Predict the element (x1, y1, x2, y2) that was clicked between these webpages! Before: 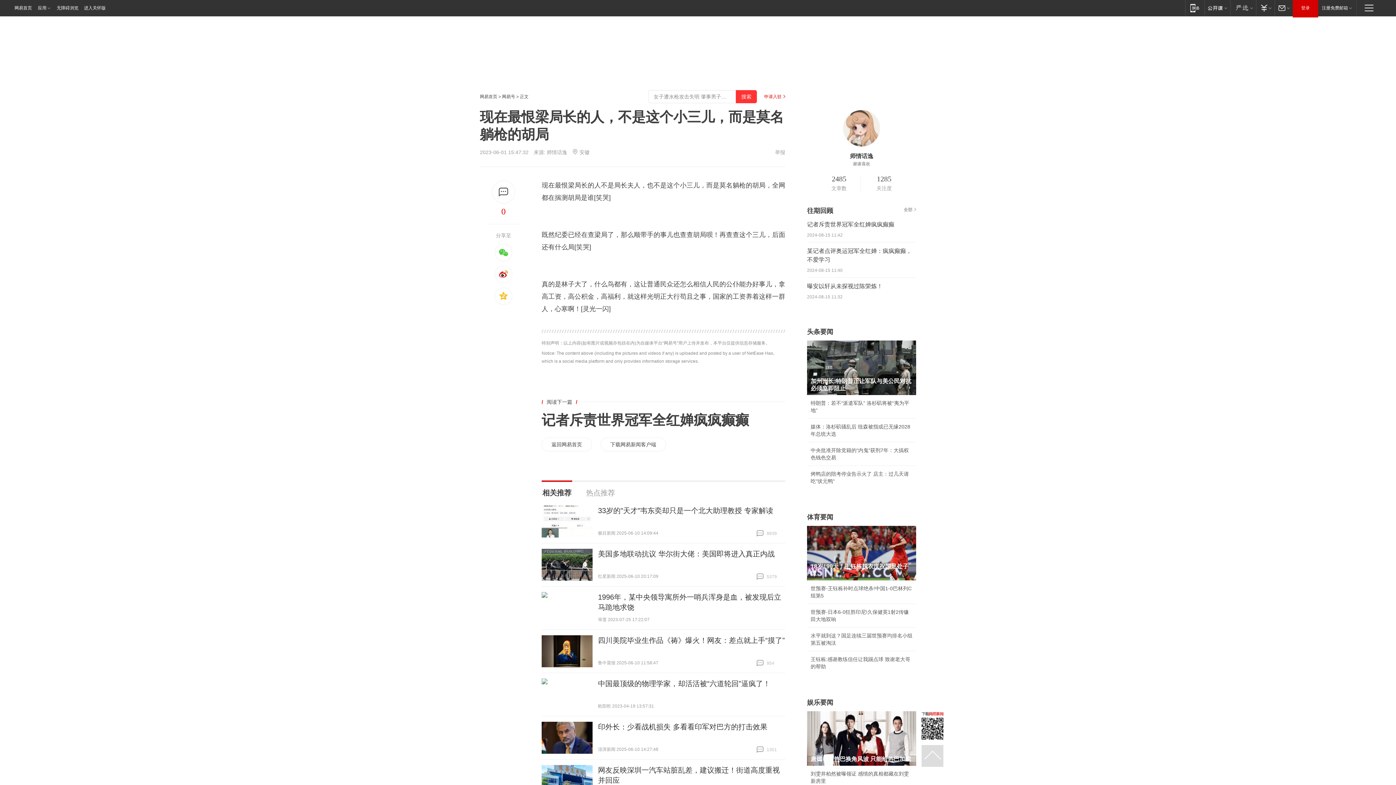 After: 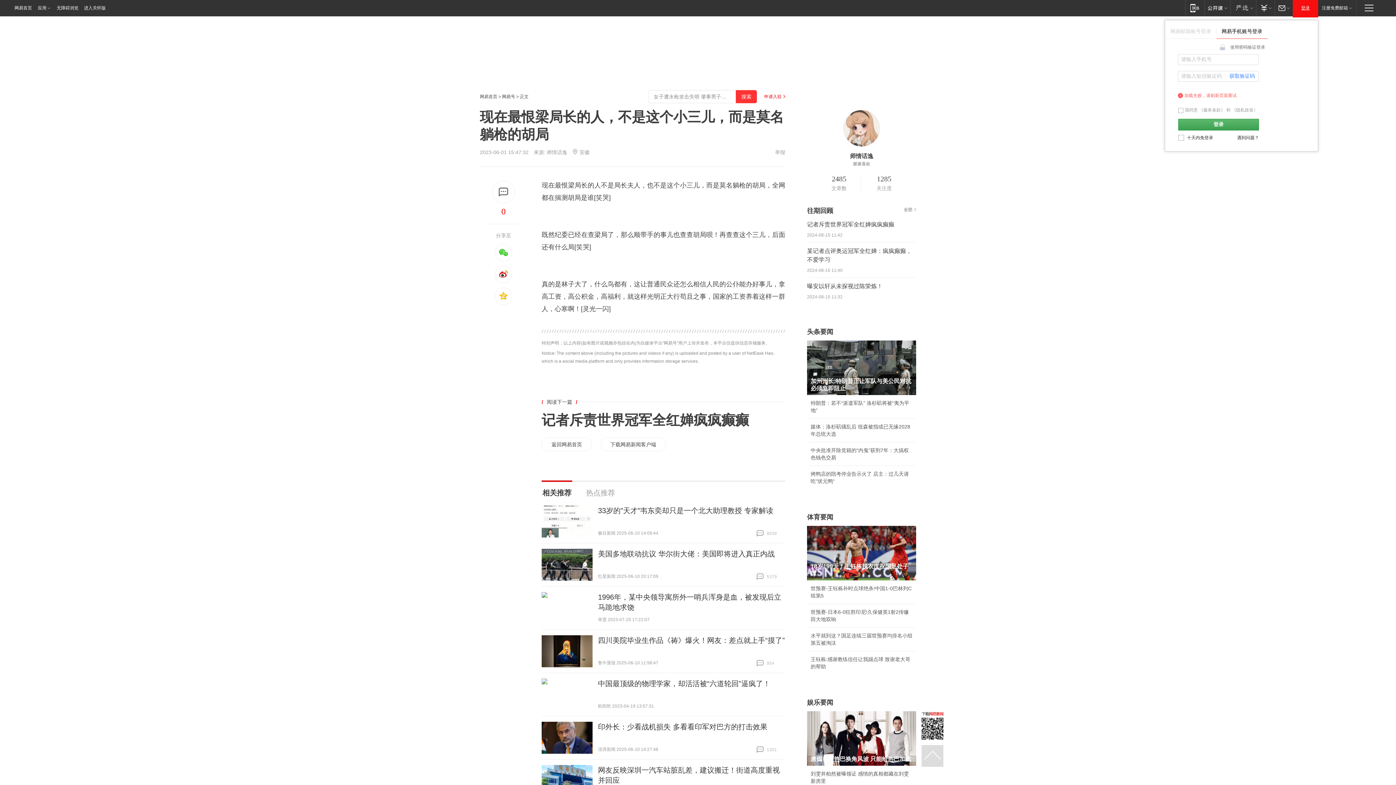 Action: label: 登录 bbox: (1293, 0, 1318, 16)